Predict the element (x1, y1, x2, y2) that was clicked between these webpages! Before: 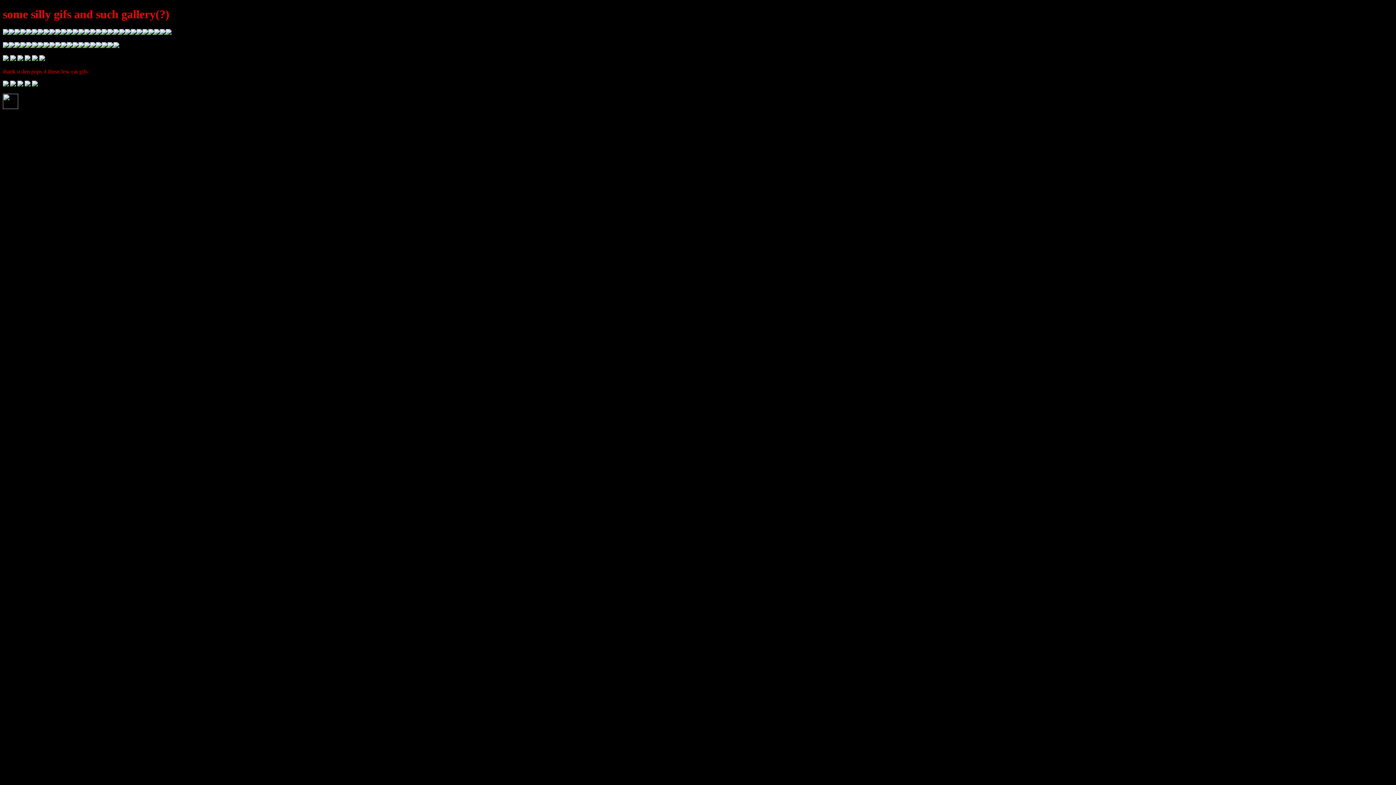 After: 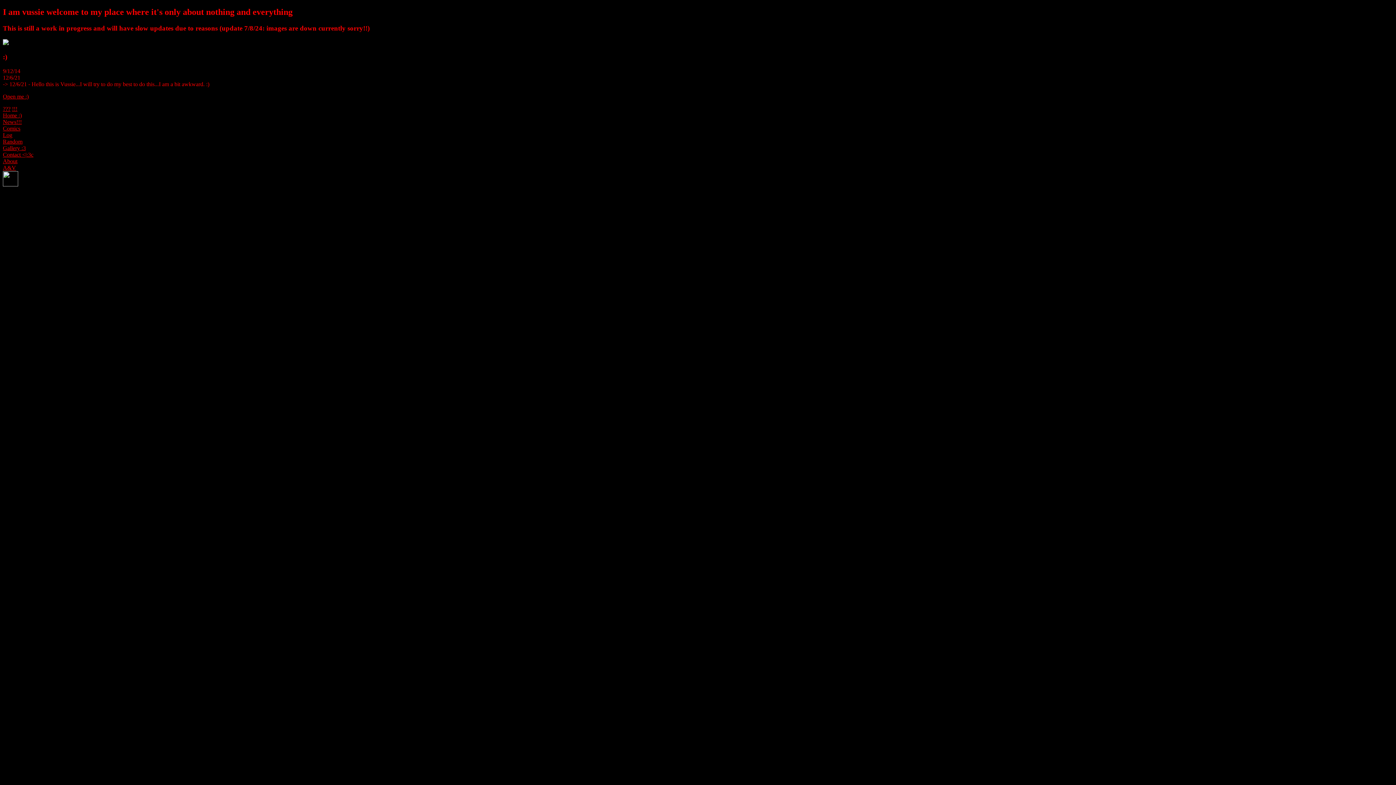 Action: bbox: (2, 103, 18, 110)